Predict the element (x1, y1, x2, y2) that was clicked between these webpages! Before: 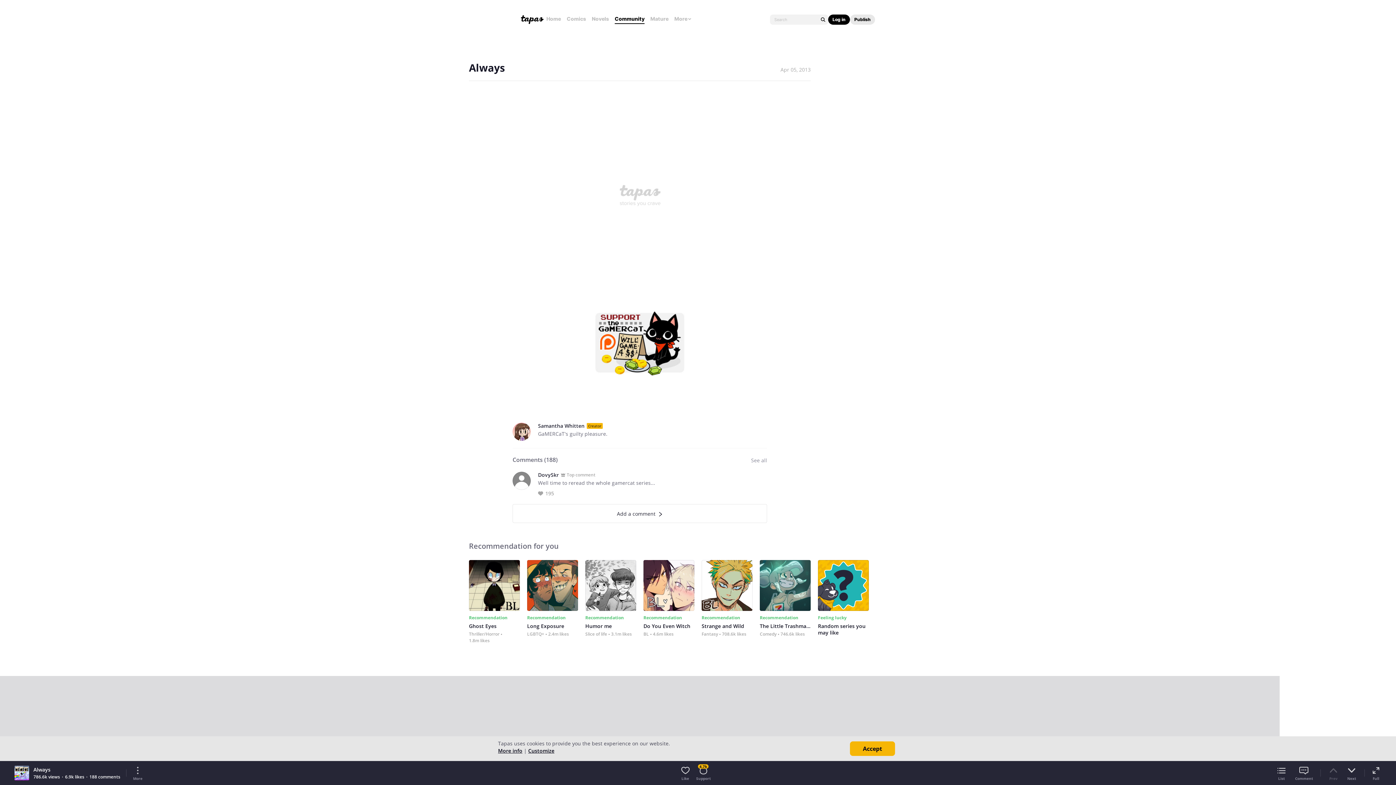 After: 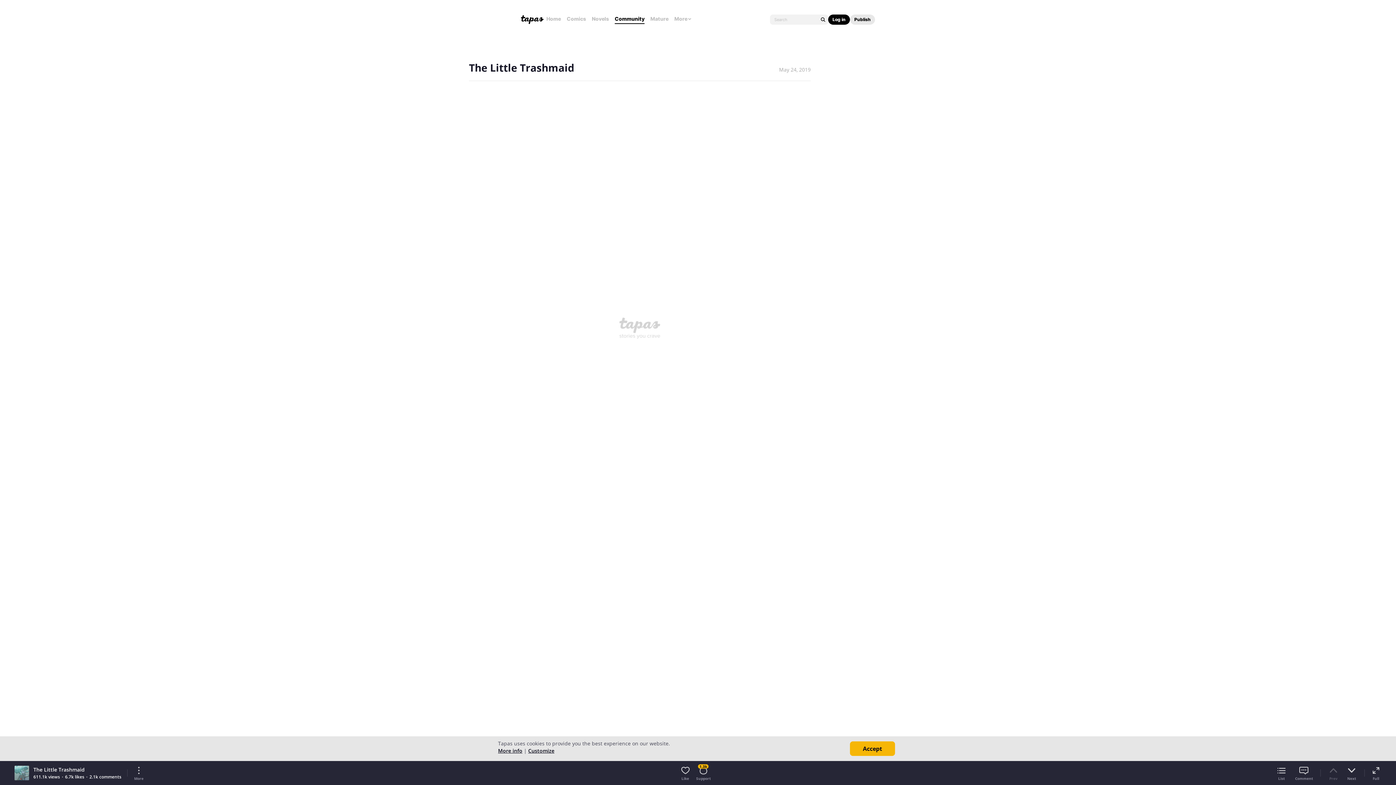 Action: bbox: (760, 560, 810, 637) label: Recommendation

The Little Trashmaid

Comedy
746.6k likes